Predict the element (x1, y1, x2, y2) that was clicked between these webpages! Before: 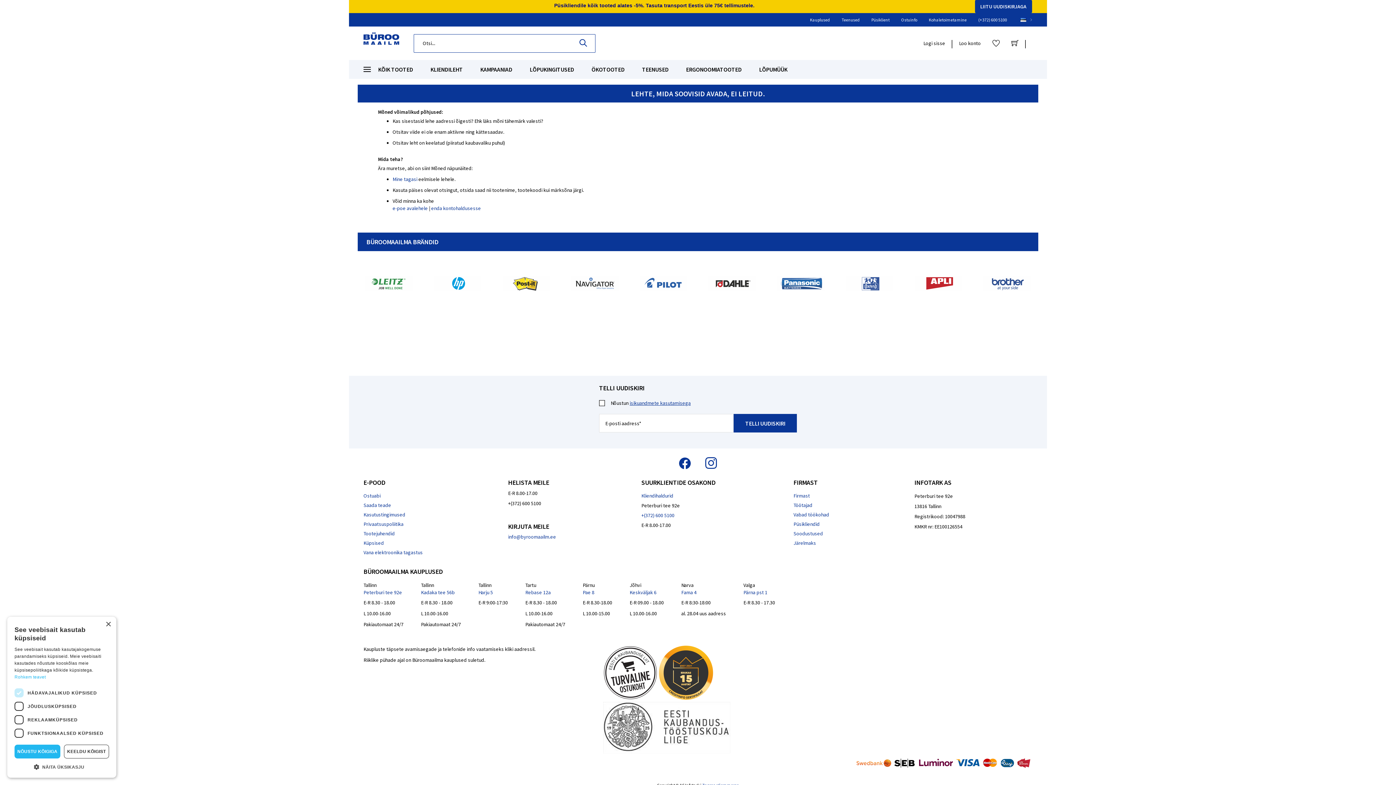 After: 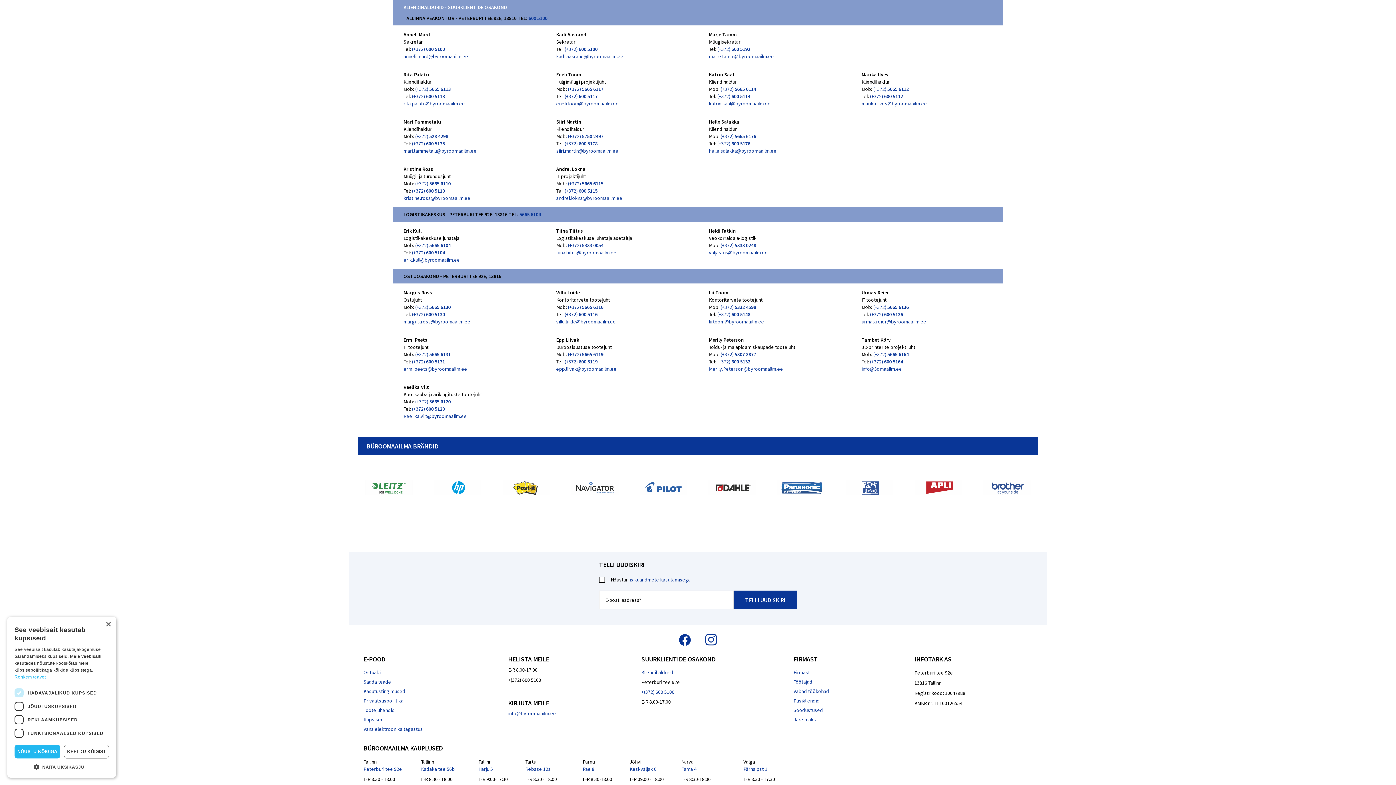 Action: bbox: (641, 492, 673, 499) label: Kliendihaldurid